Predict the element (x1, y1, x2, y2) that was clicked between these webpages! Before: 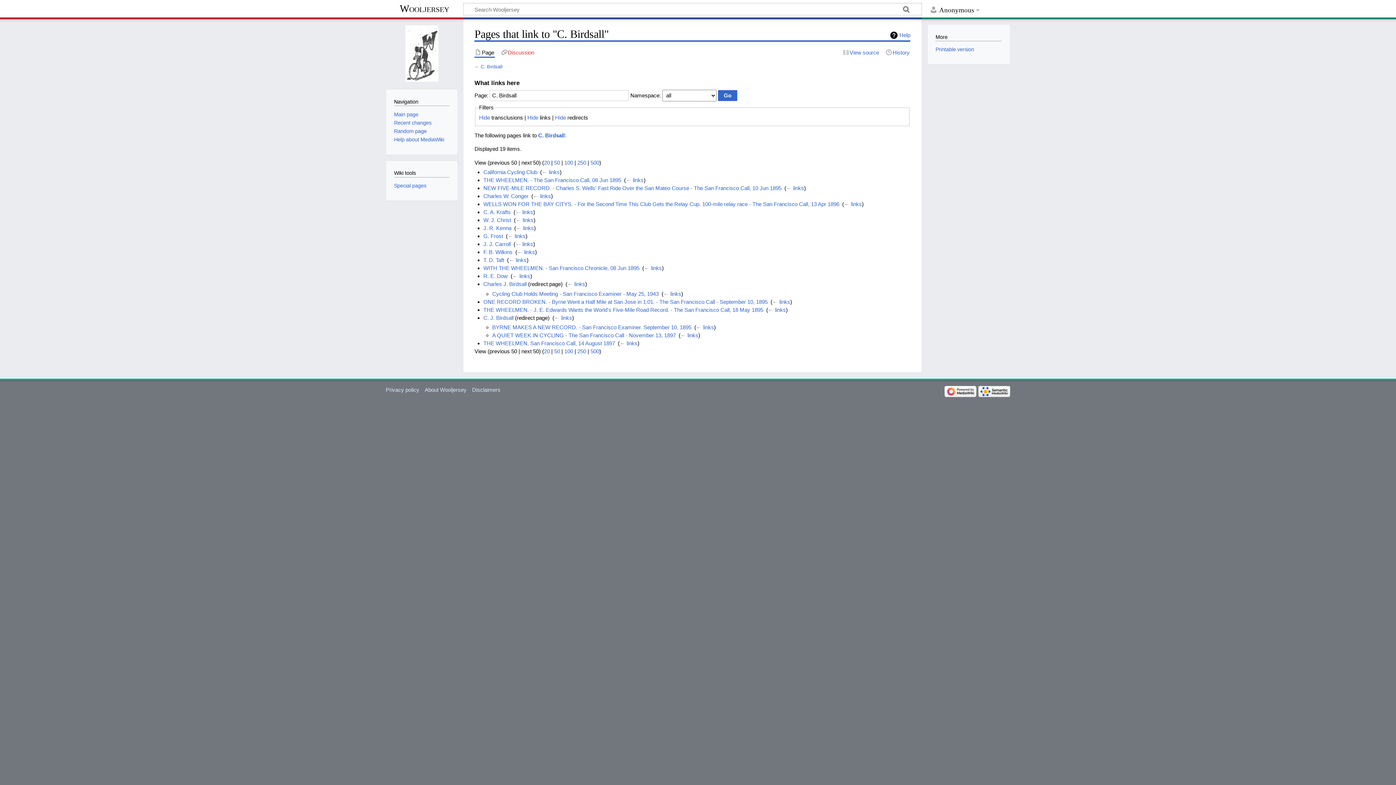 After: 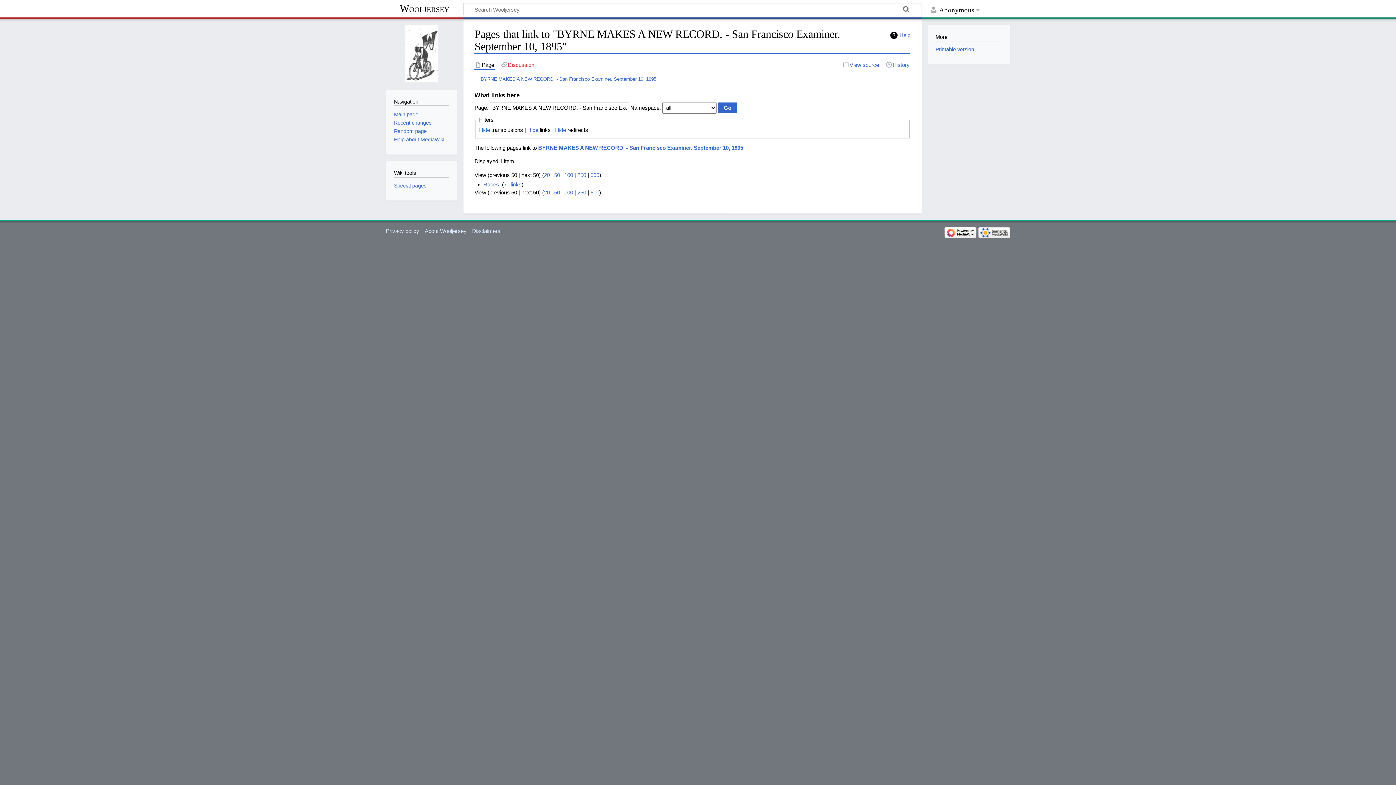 Action: bbox: (696, 324, 714, 330) label: ← links